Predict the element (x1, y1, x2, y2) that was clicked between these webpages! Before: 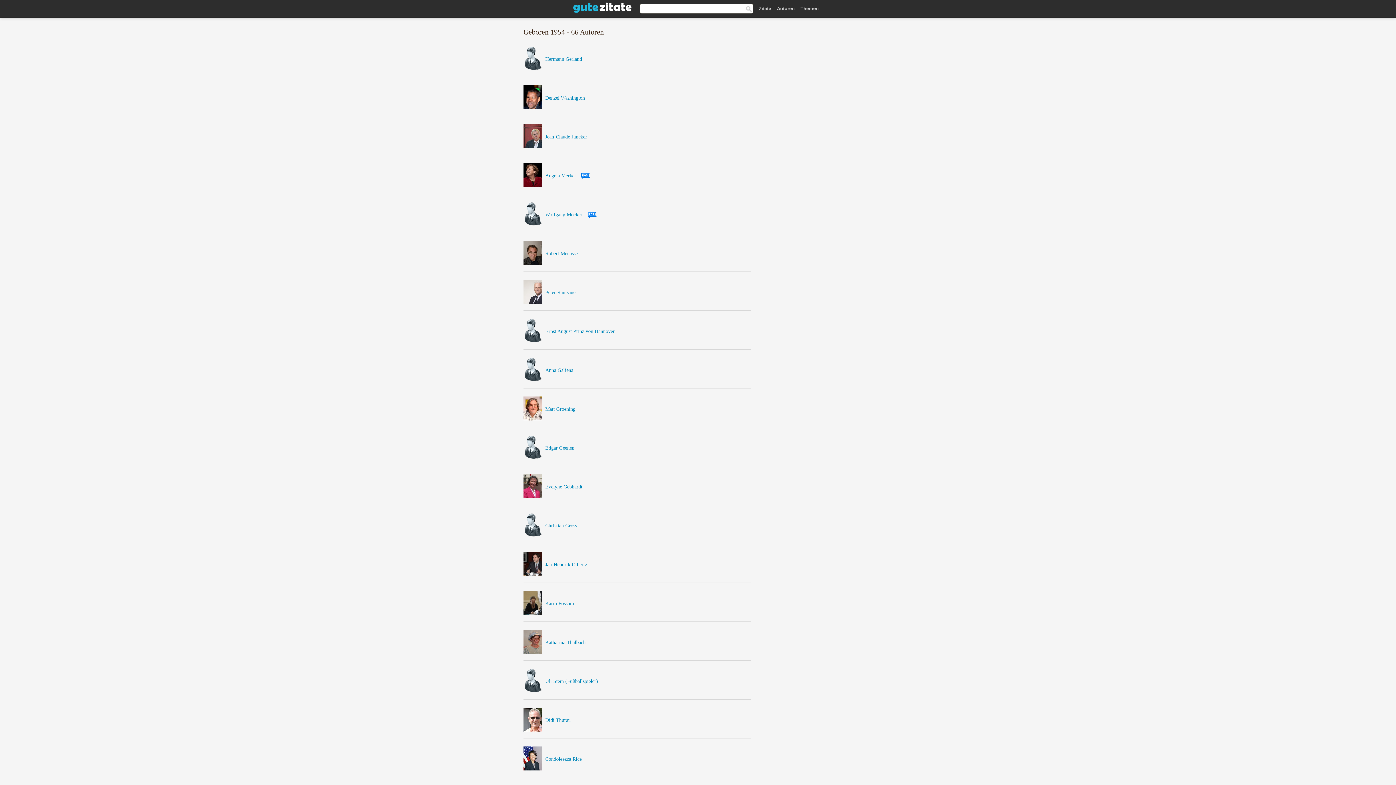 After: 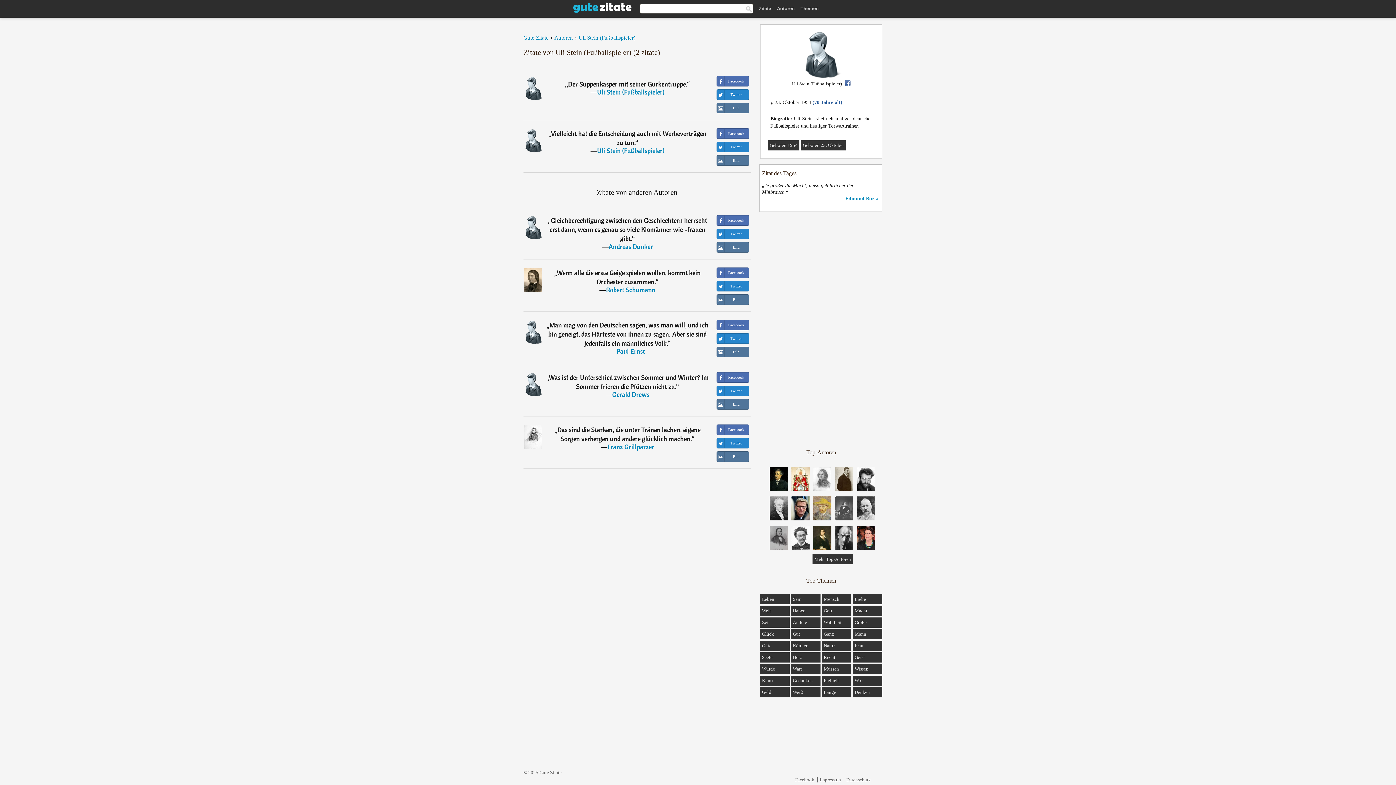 Action: label: Uli Stein (Fußballspieler) bbox: (545, 678, 598, 684)